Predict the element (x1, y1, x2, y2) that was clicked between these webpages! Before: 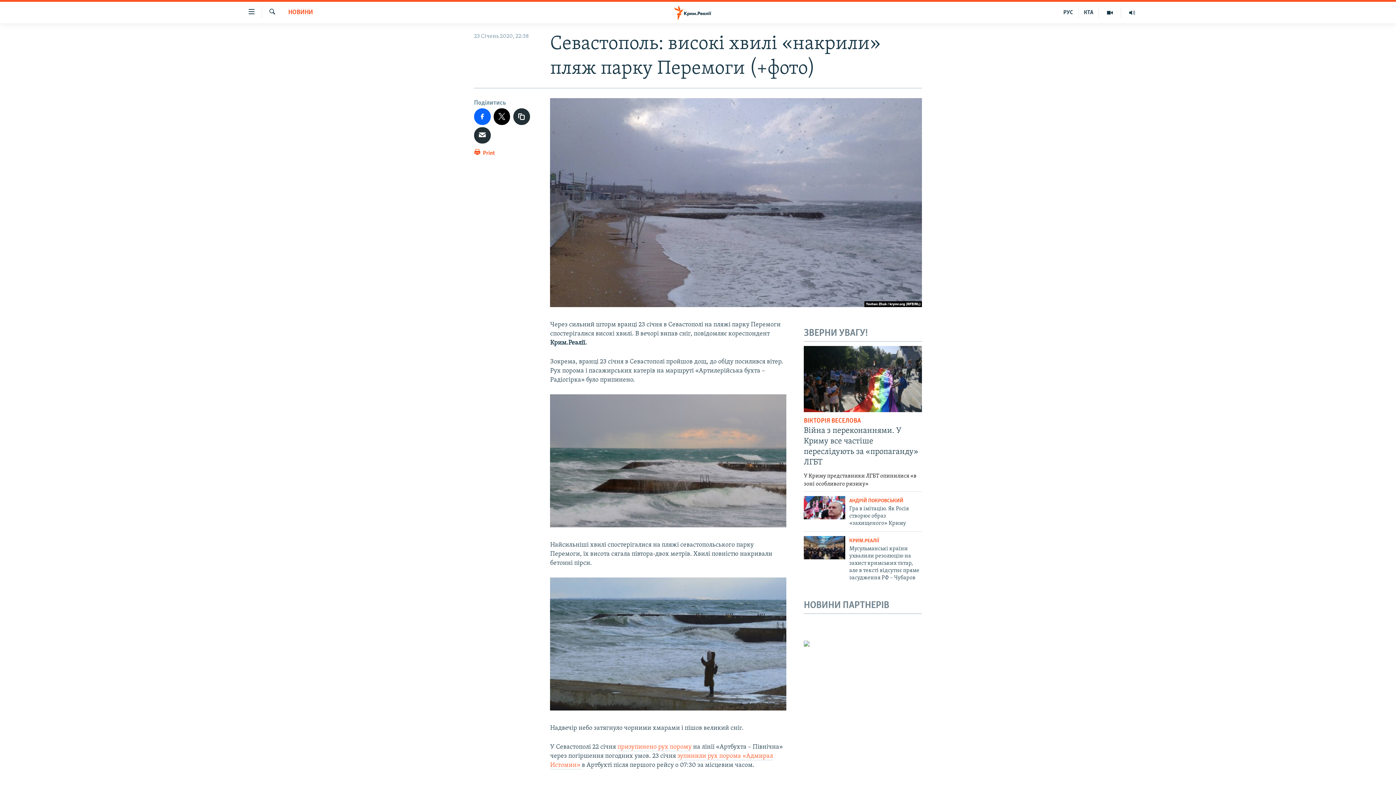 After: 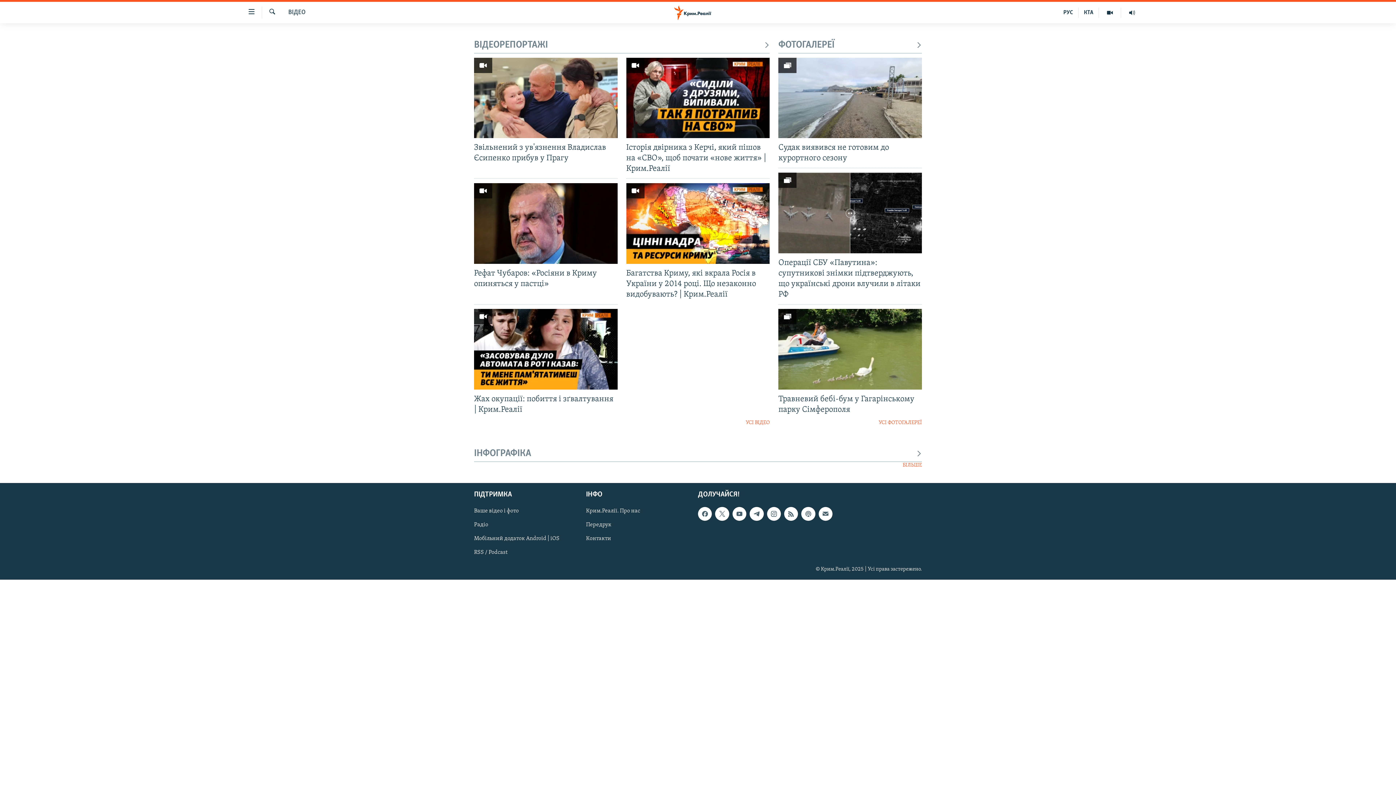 Action: bbox: (1099, 7, 1121, 17)